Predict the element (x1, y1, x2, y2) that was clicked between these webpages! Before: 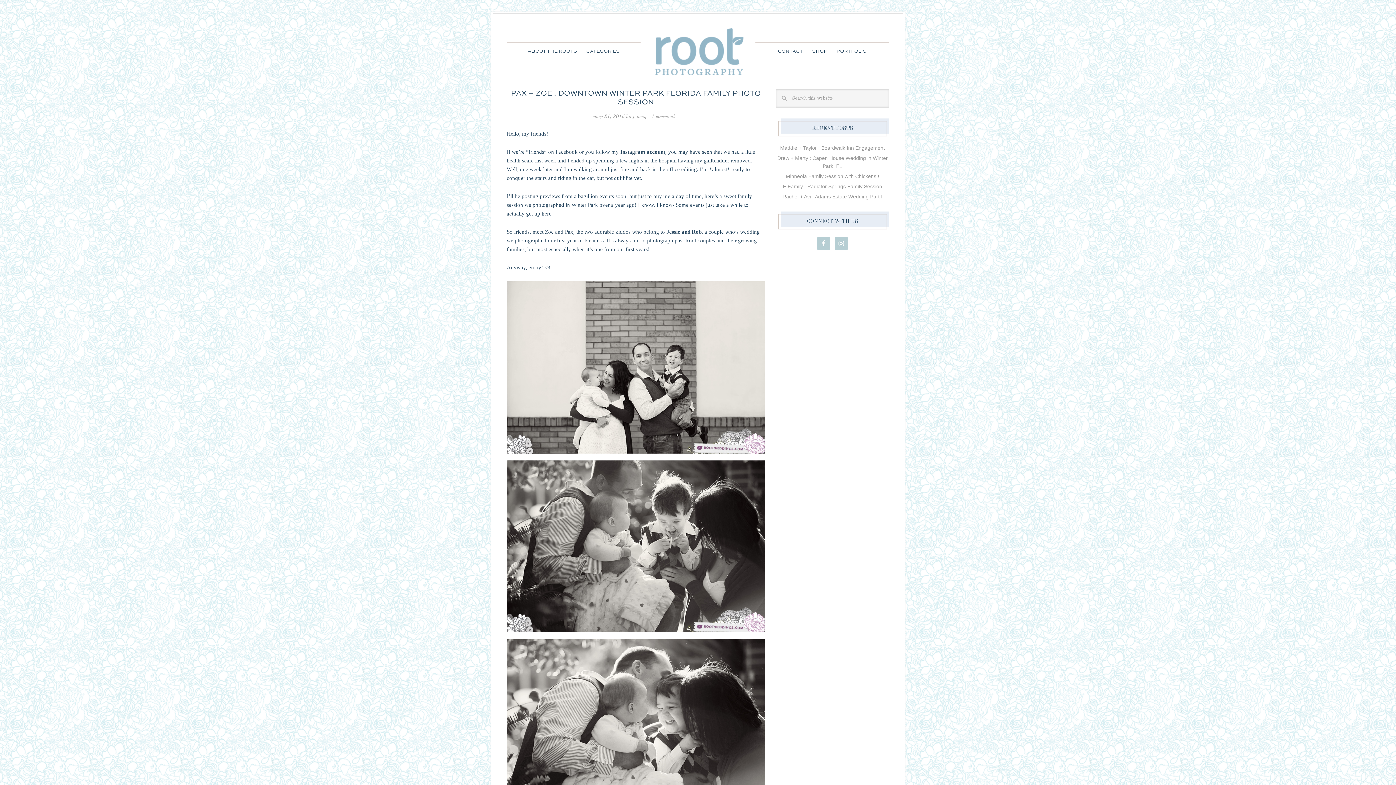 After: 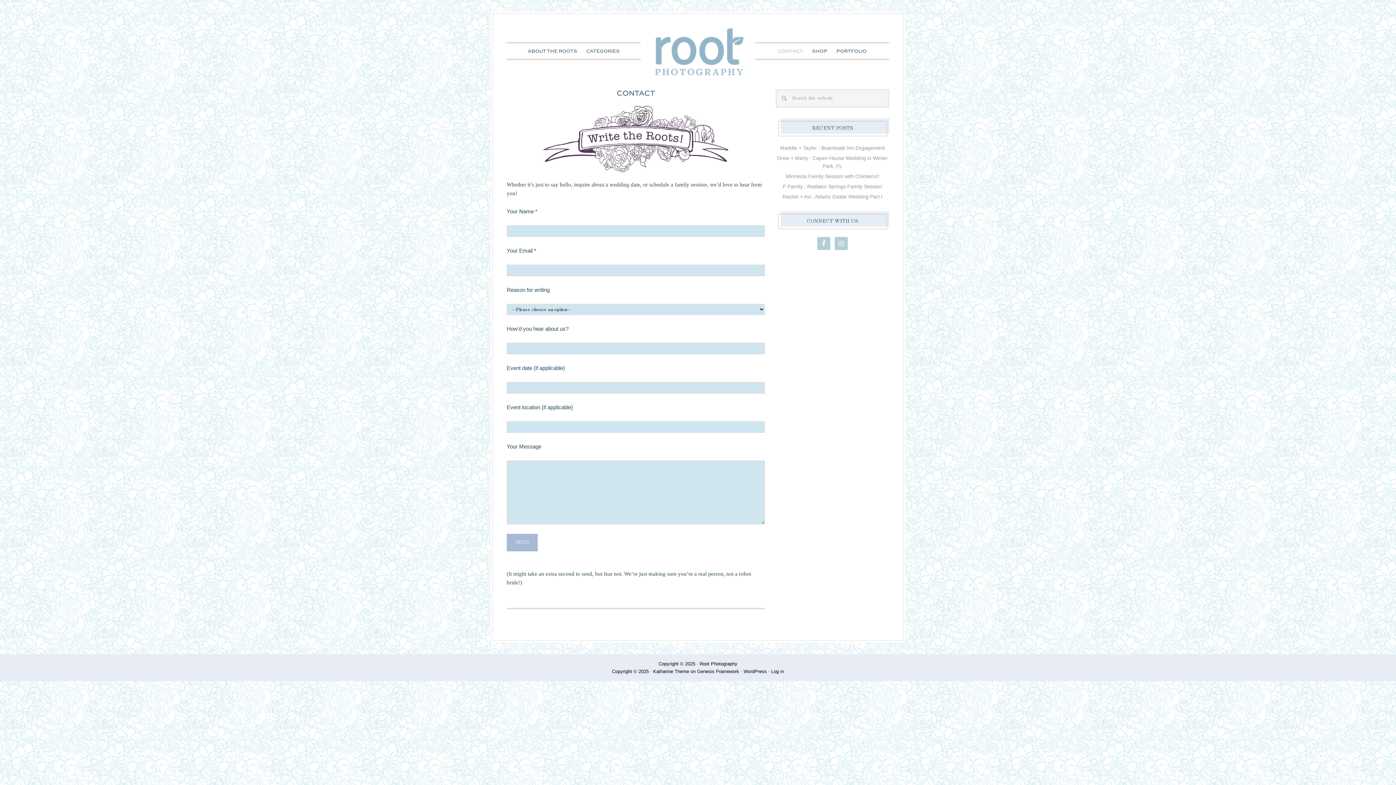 Action: bbox: (774, 43, 807, 58) label: CONTACT